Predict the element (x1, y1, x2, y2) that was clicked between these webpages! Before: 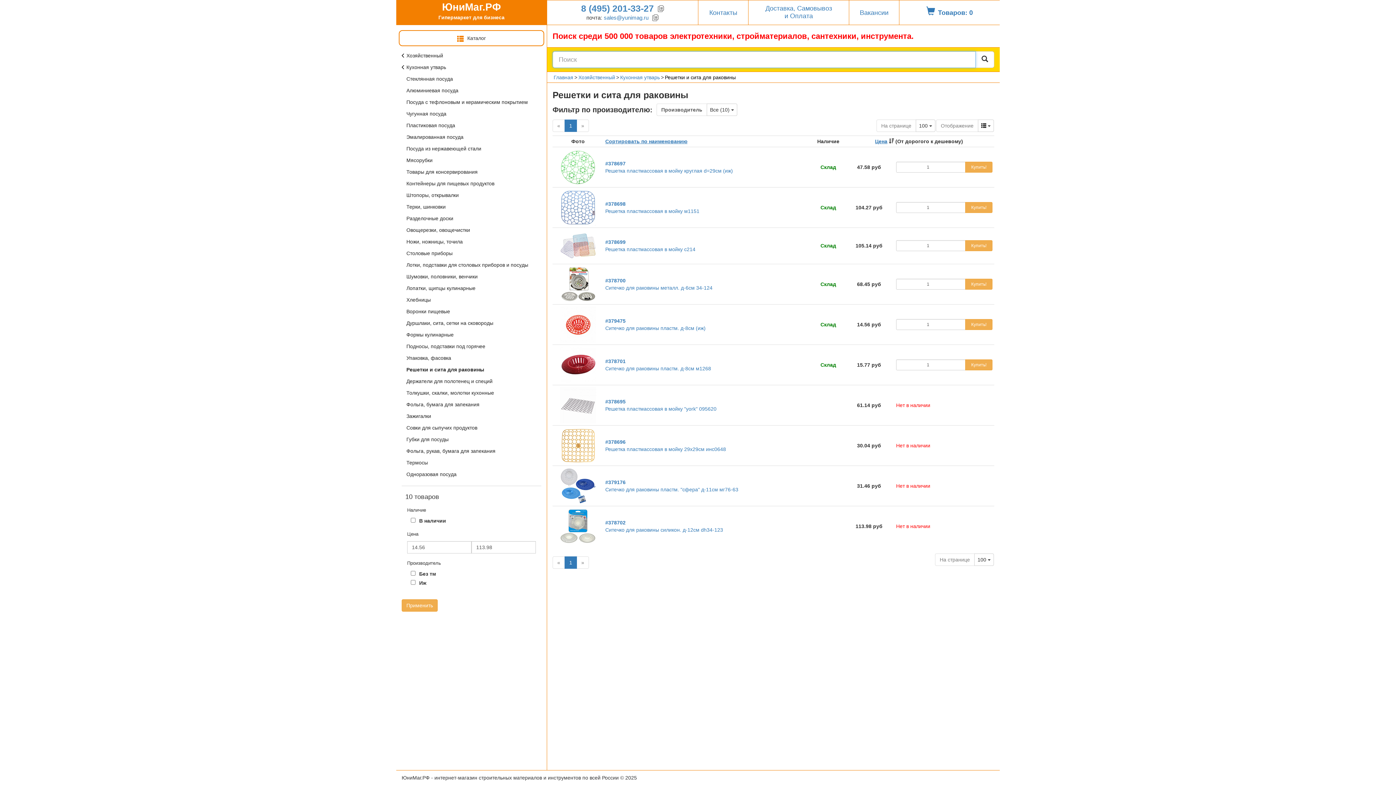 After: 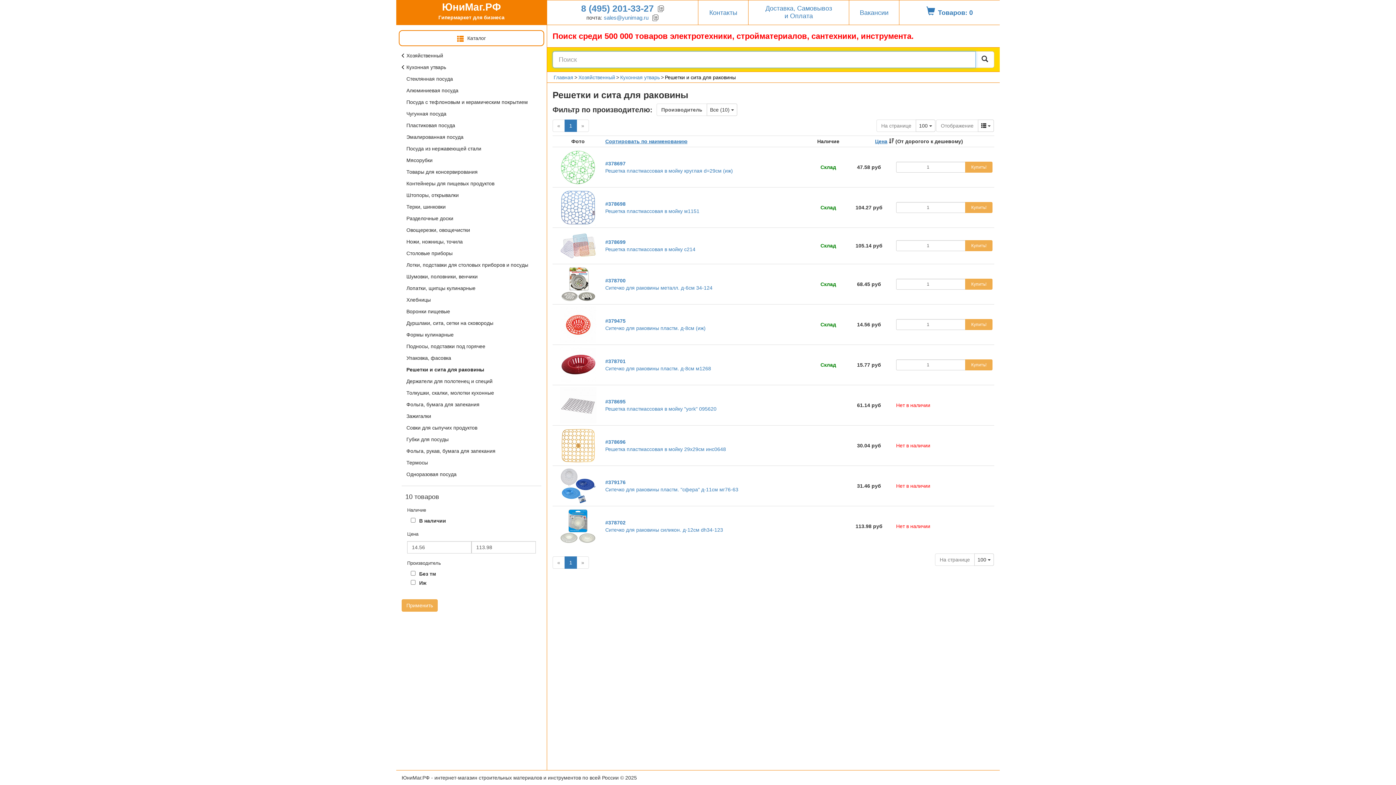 Action: label: 1
(current) bbox: (564, 556, 577, 568)